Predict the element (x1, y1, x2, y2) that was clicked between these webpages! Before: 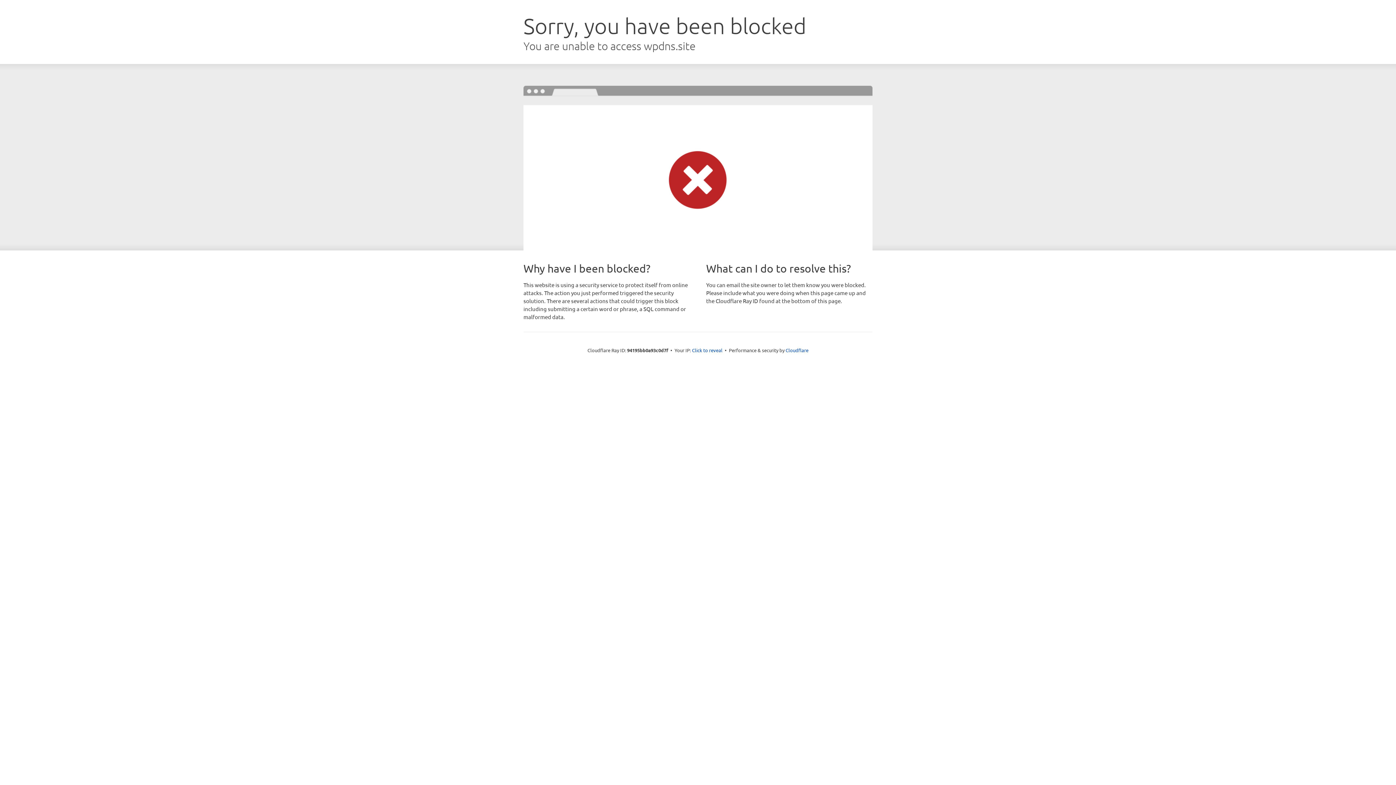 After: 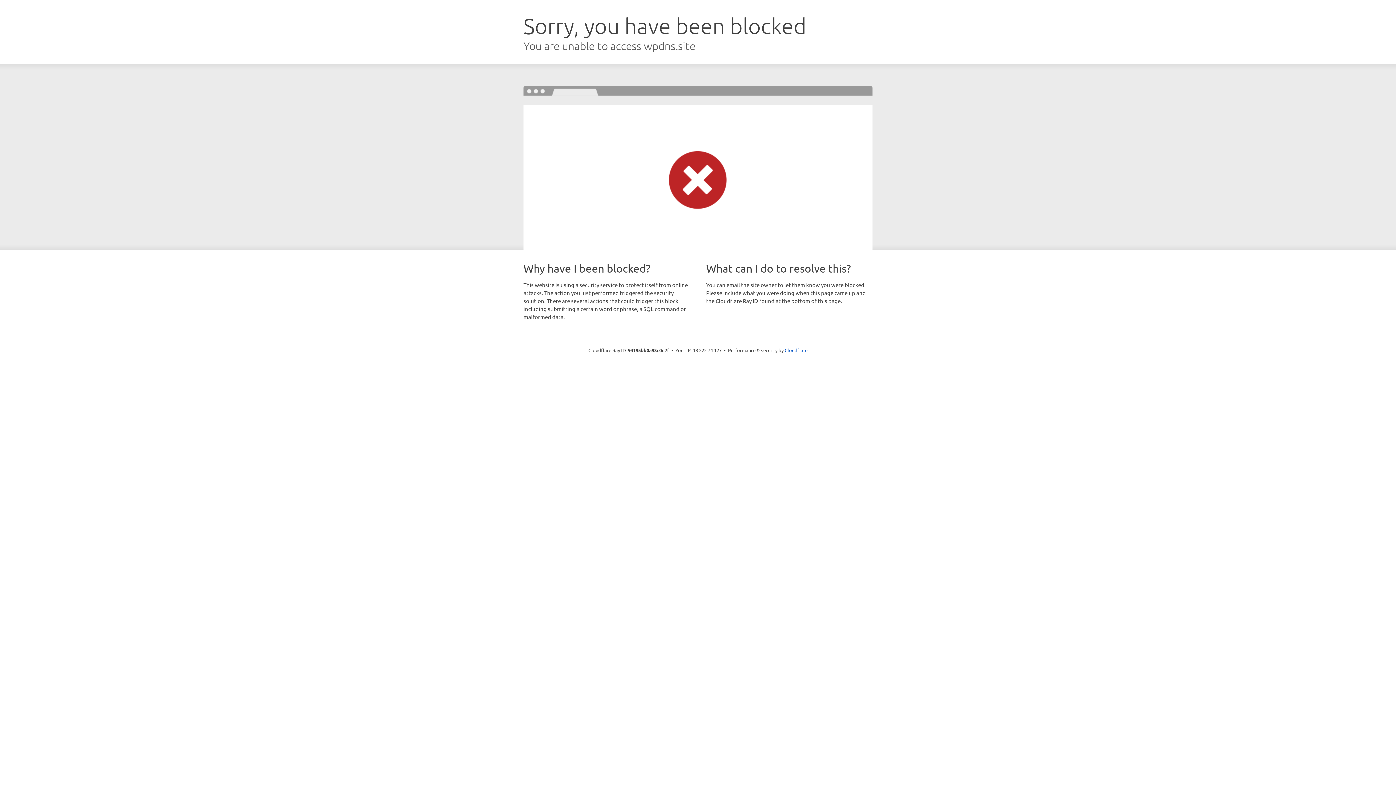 Action: bbox: (692, 346, 722, 353) label: Click to reveal